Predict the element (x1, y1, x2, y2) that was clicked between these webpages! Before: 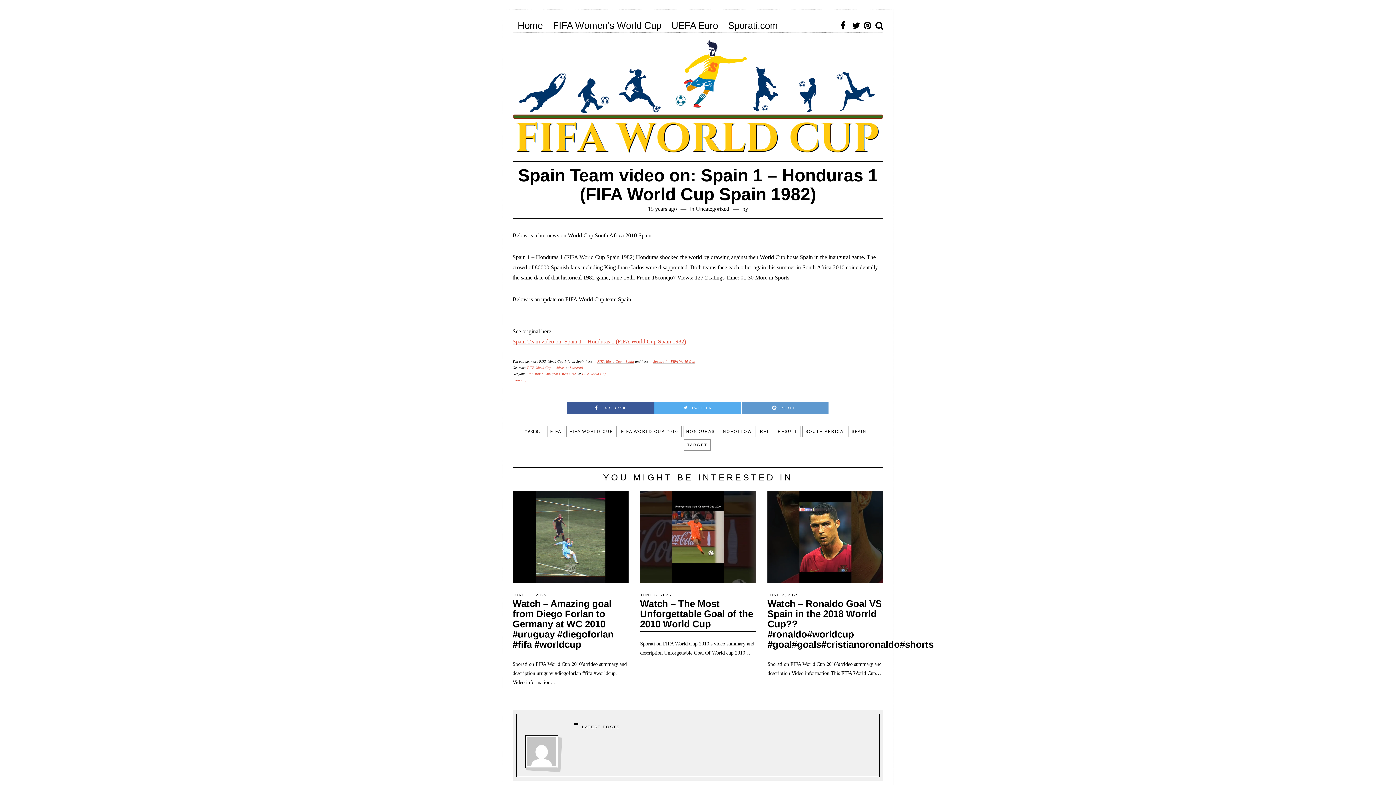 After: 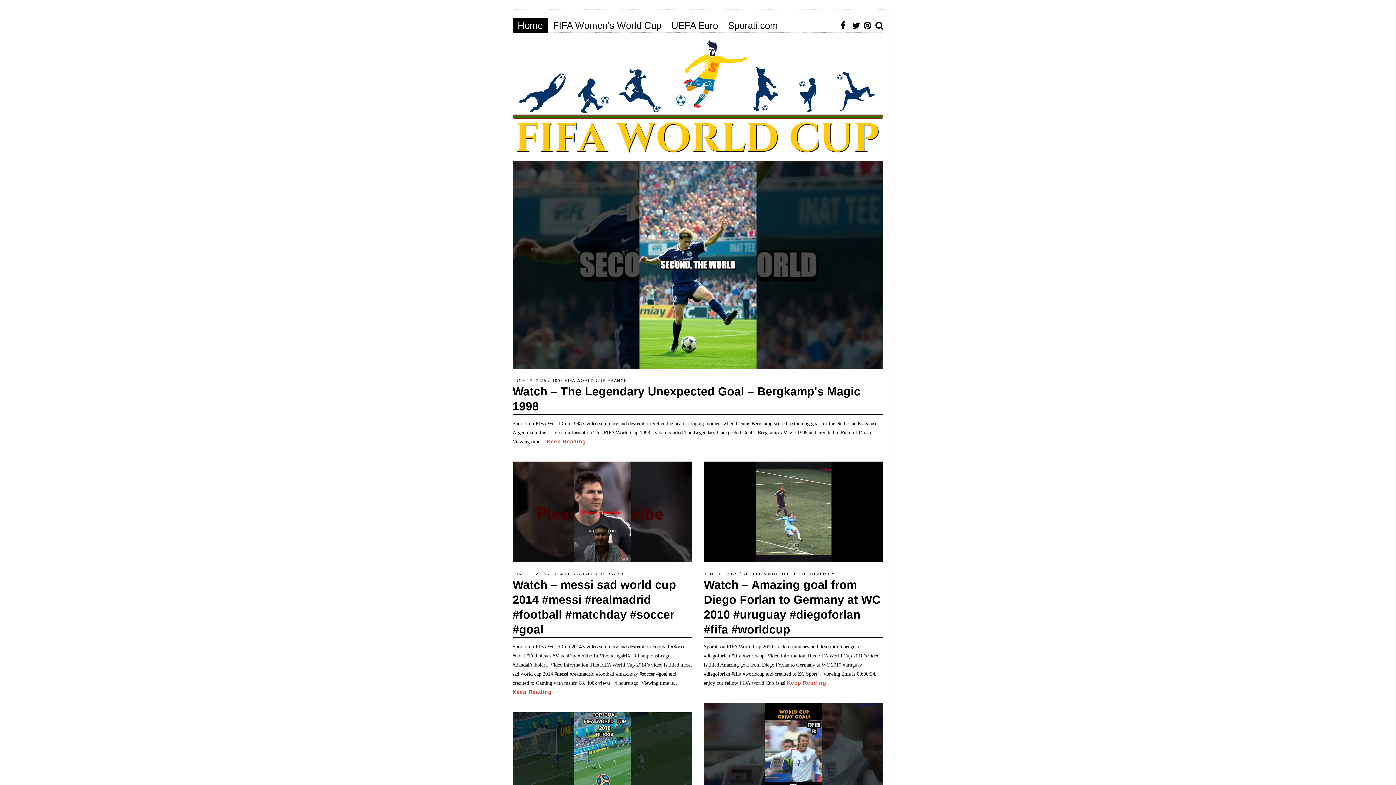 Action: label: FIFA World Cup gears, items, etc. bbox: (526, 371, 577, 376)